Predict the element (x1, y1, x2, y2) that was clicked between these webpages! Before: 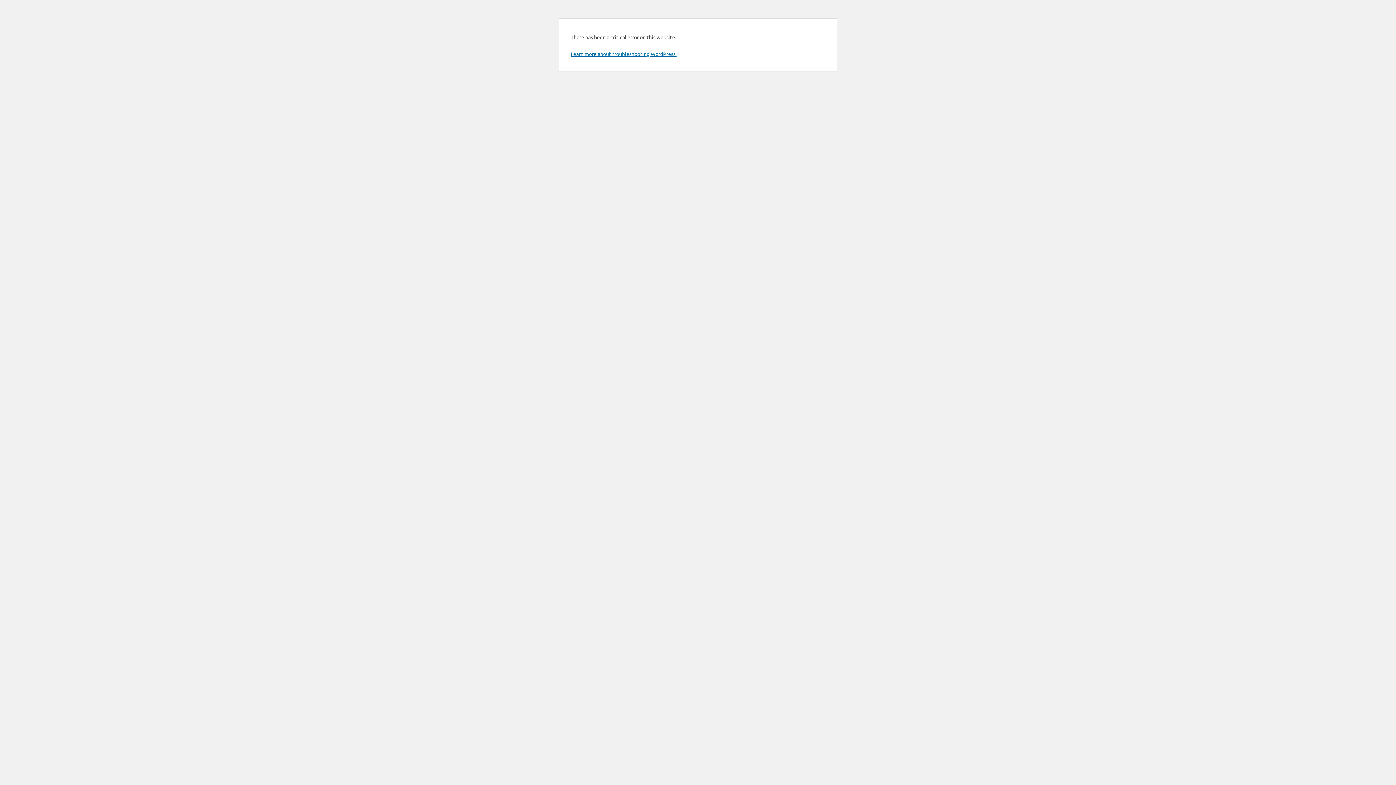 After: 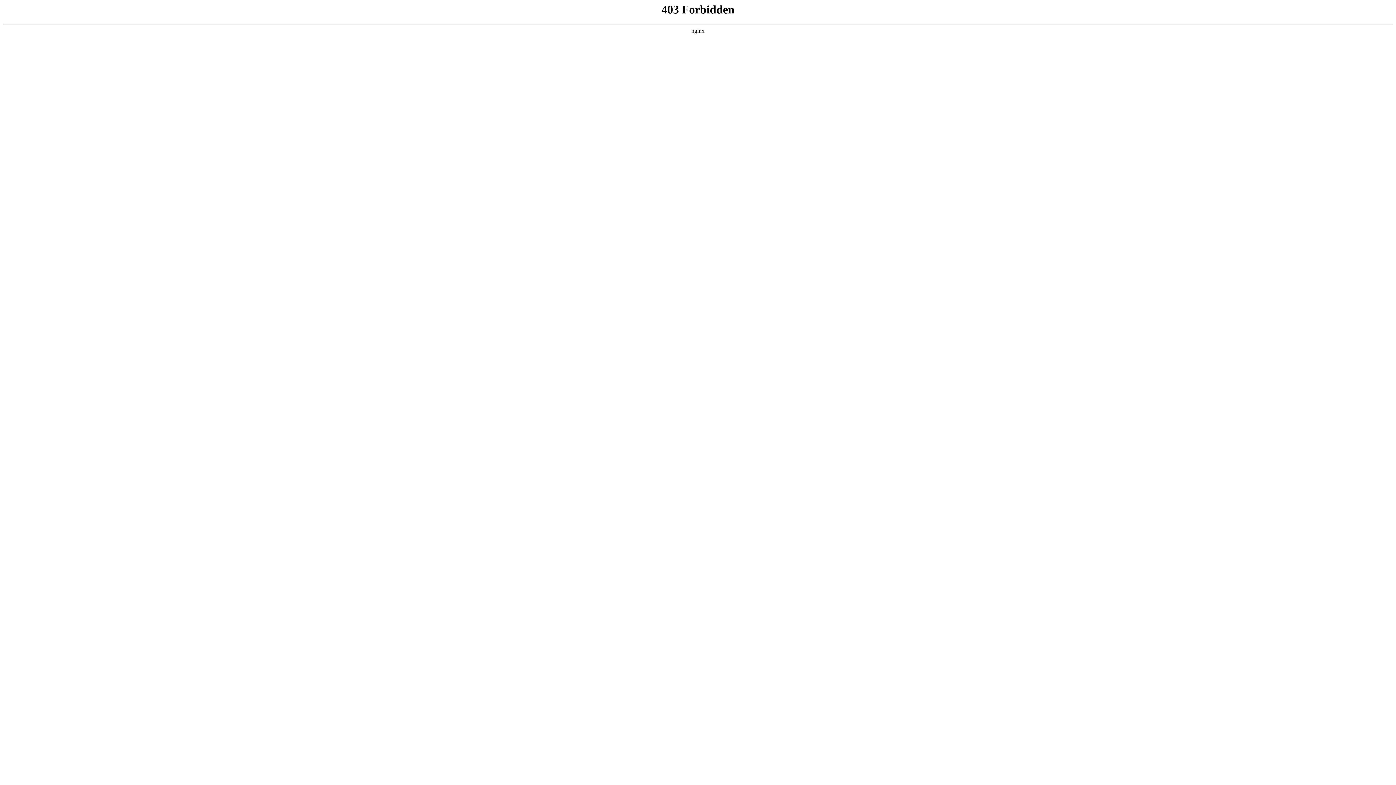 Action: label: Learn more about troubleshooting WordPress. bbox: (570, 50, 676, 57)